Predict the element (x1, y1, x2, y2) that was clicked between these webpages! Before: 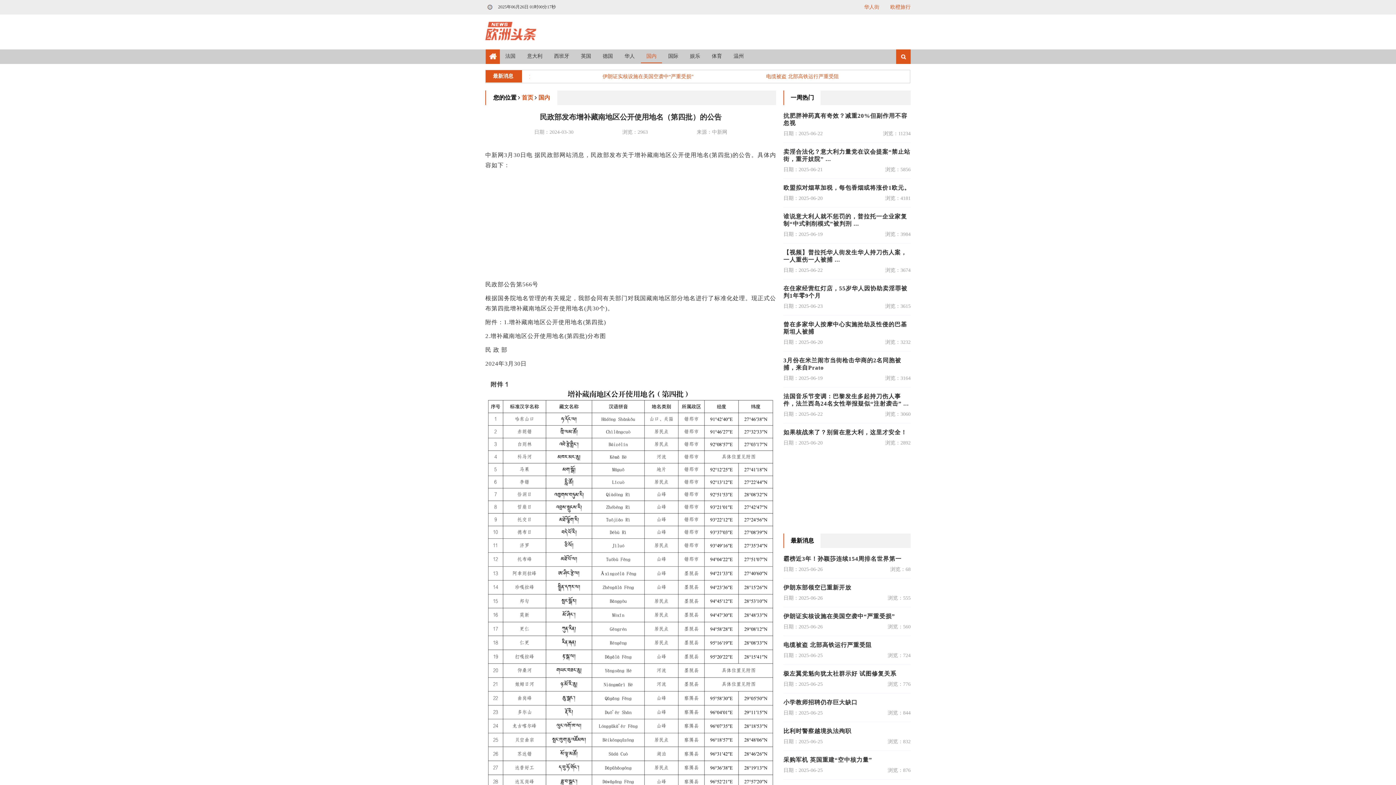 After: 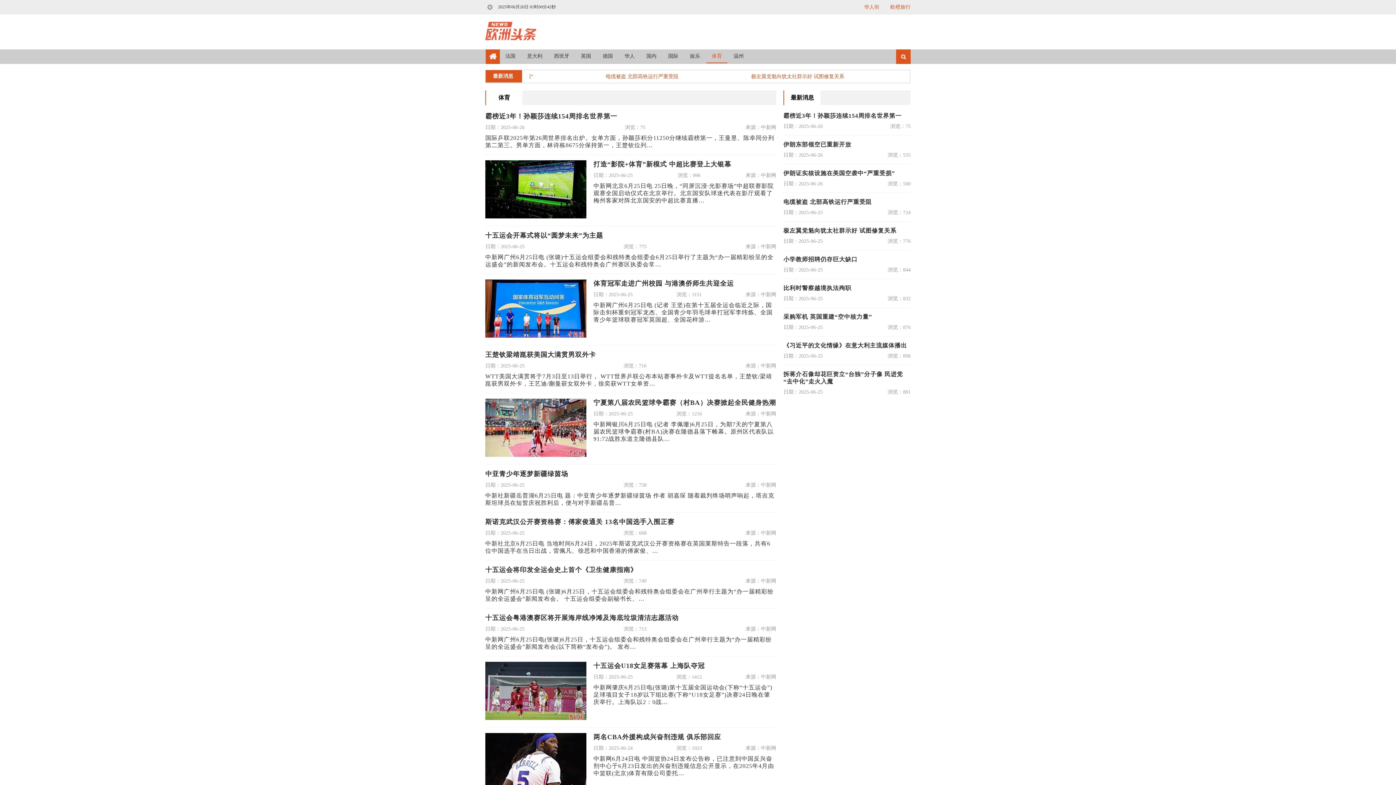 Action: bbox: (712, 53, 722, 58) label: 体育